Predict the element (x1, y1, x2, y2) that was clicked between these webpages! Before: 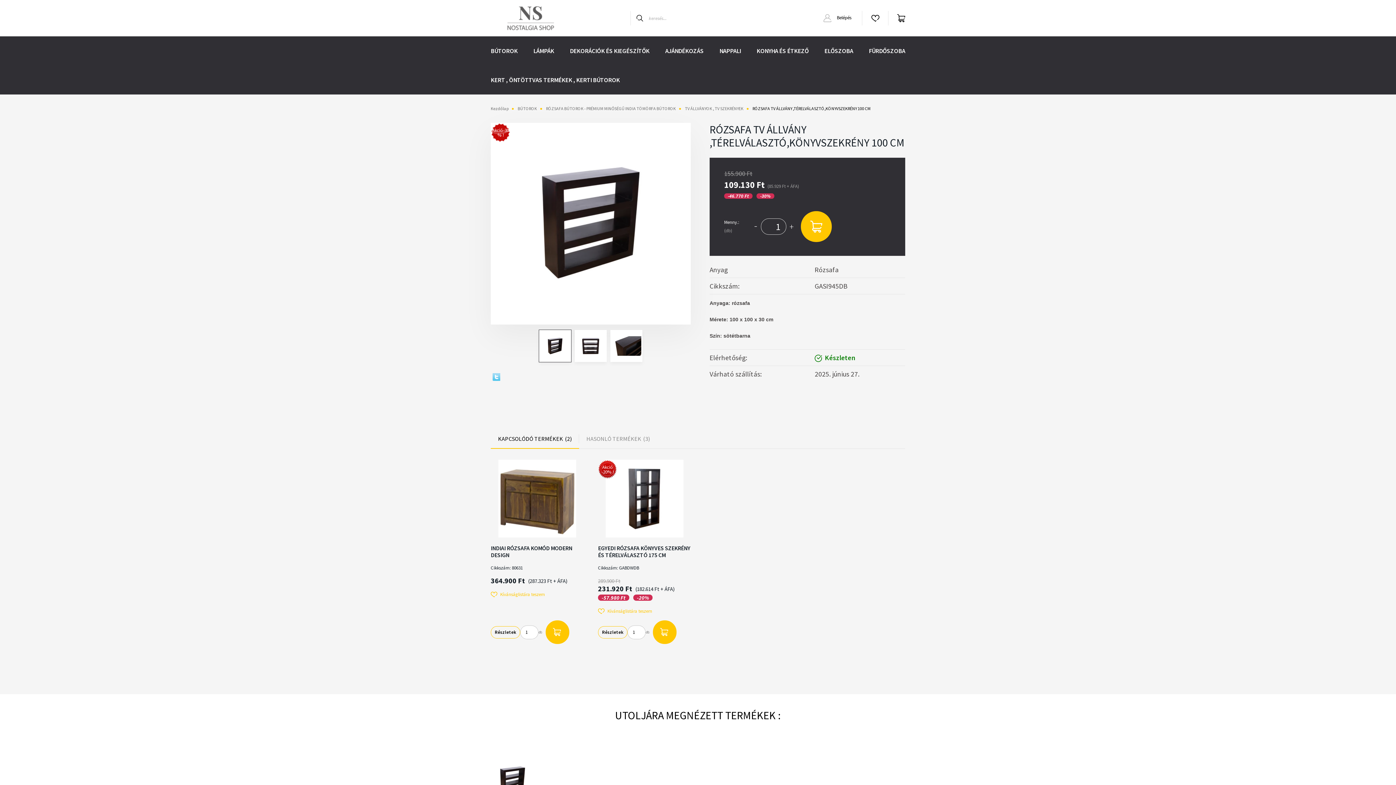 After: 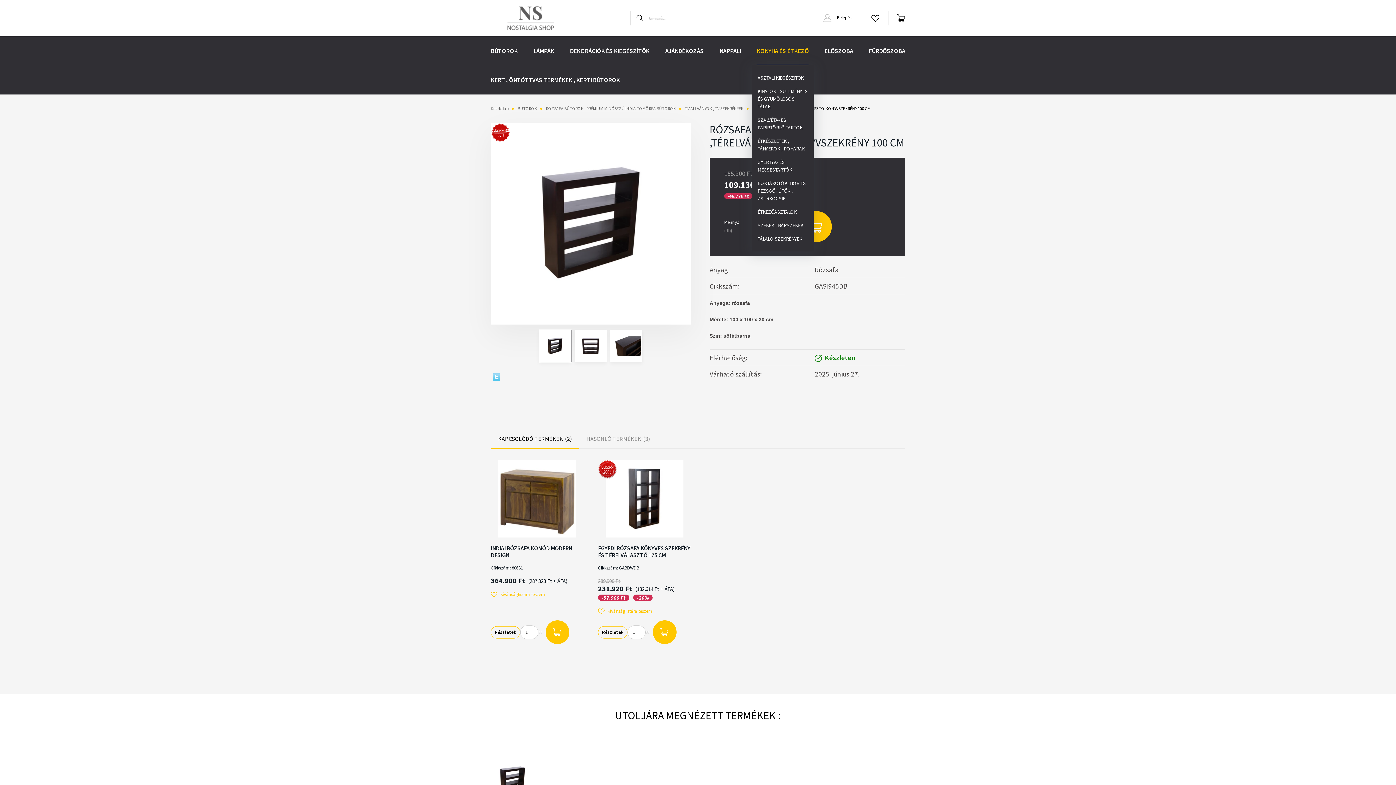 Action: bbox: (756, 36, 808, 65) label: KONYHA ÉS ÉTKEZŐ